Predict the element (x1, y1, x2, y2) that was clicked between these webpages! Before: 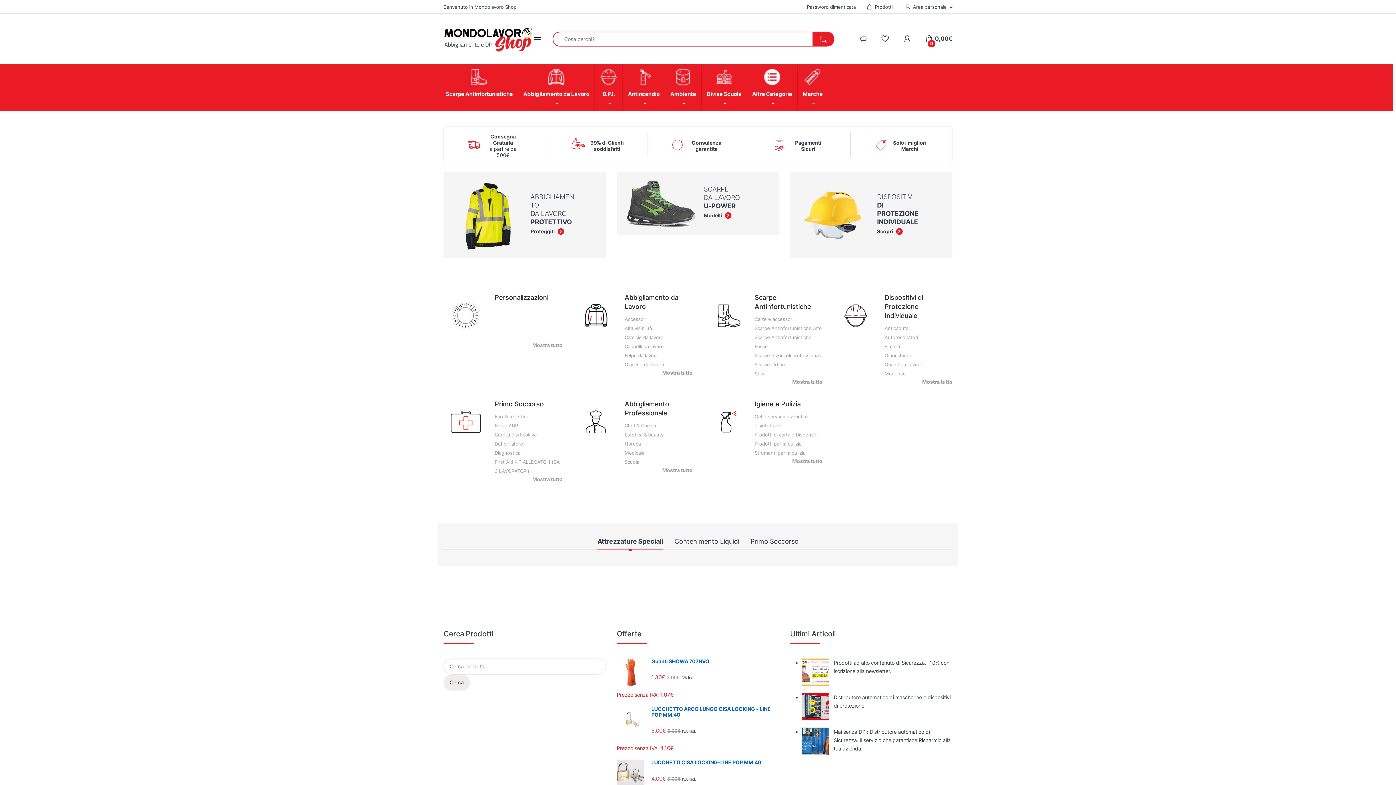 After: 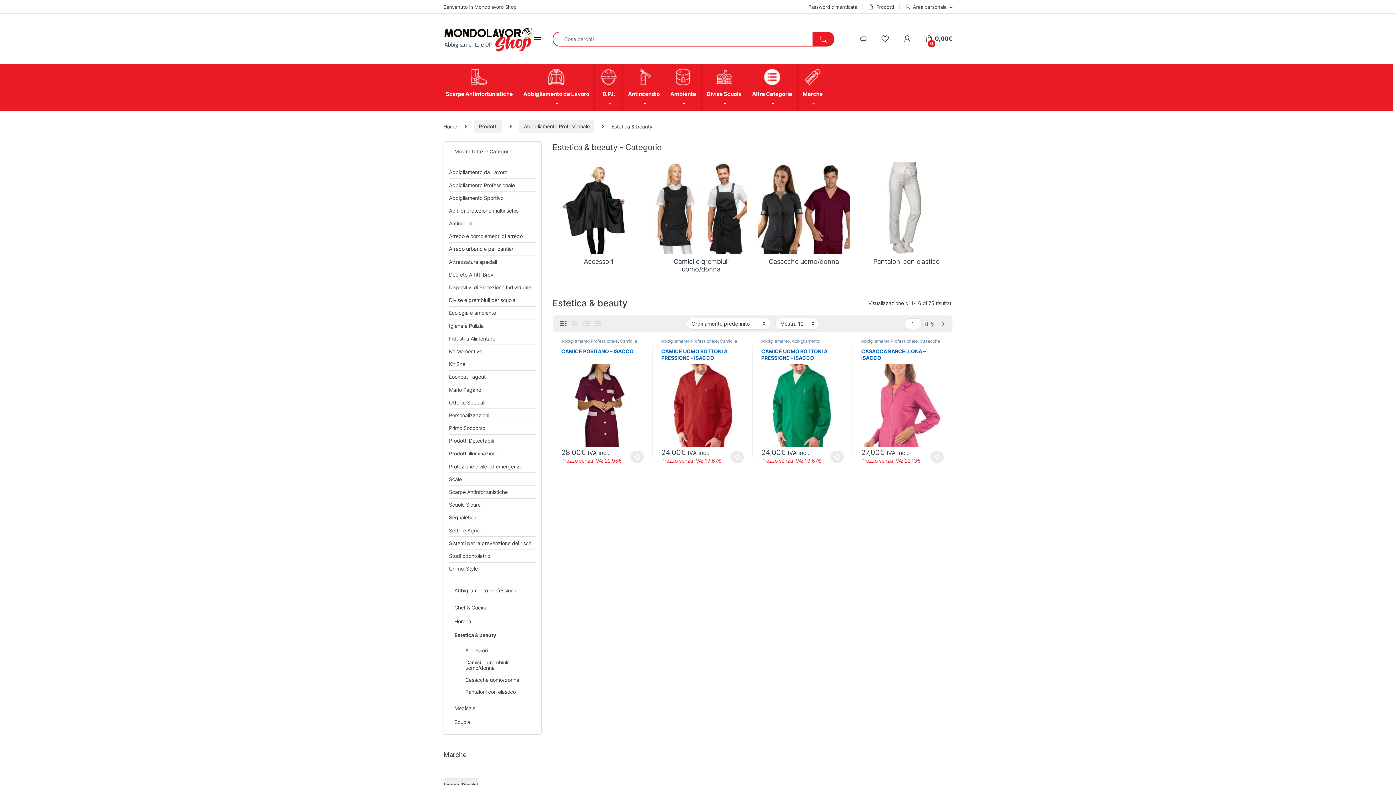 Action: bbox: (624, 431, 663, 437) label: Estetica & beauty